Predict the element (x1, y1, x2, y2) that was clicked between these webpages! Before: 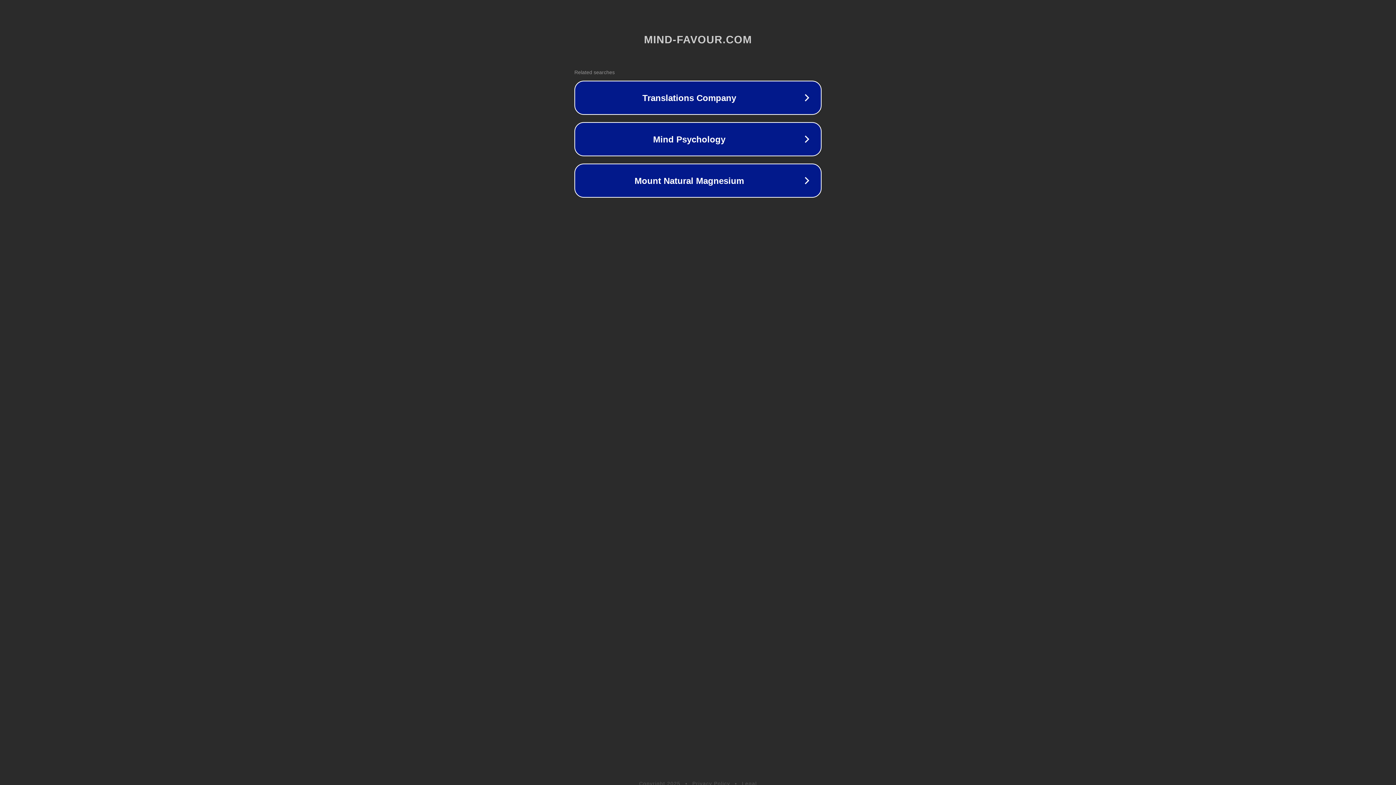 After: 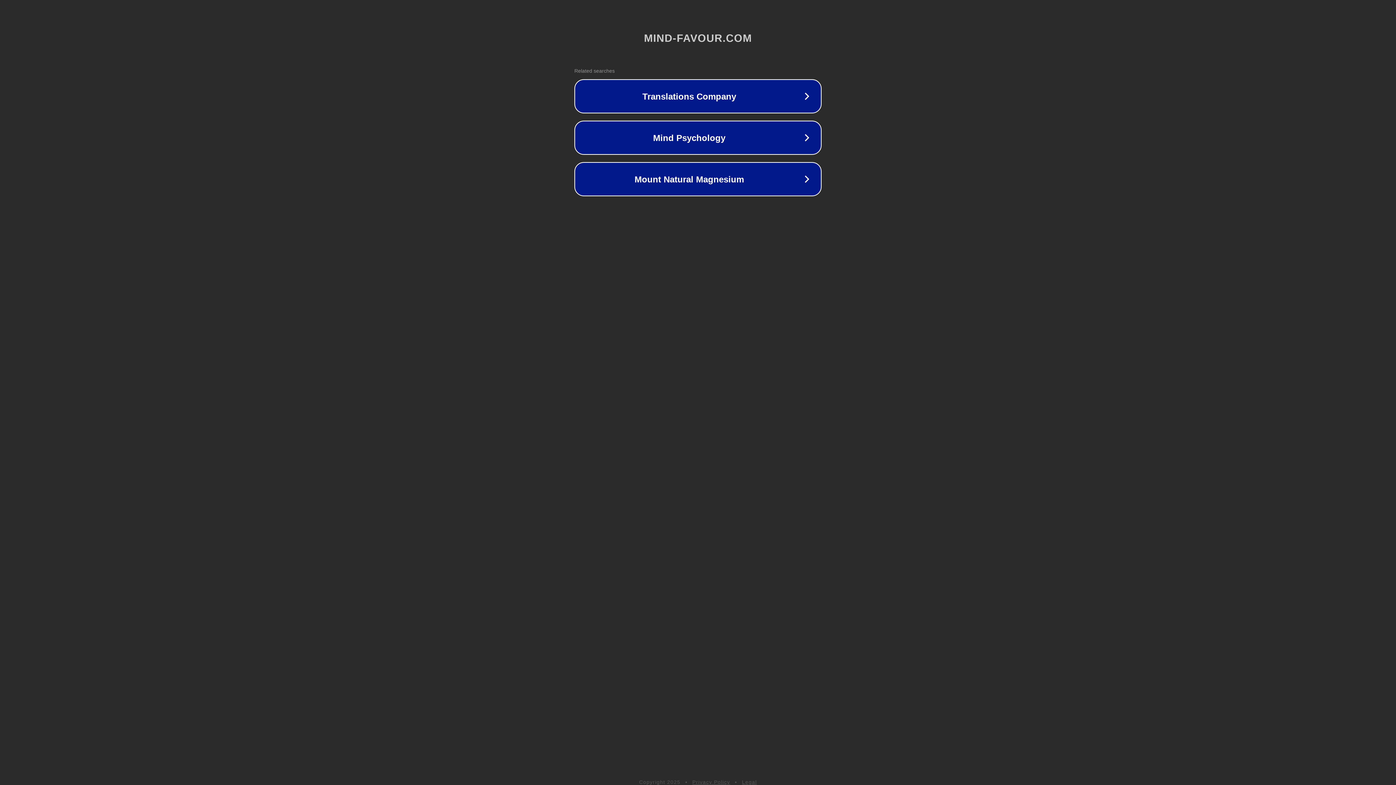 Action: label: Privacy Policy bbox: (692, 781, 730, 786)